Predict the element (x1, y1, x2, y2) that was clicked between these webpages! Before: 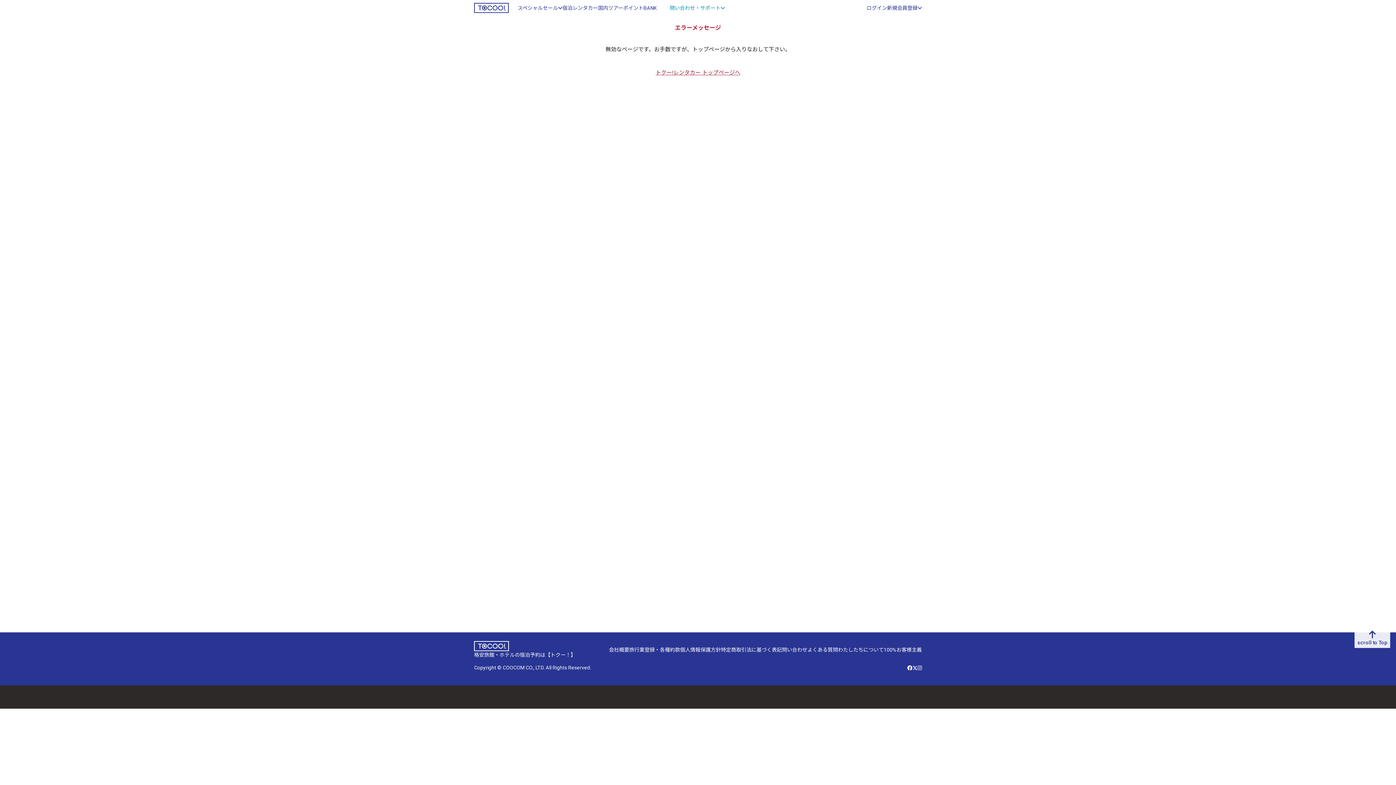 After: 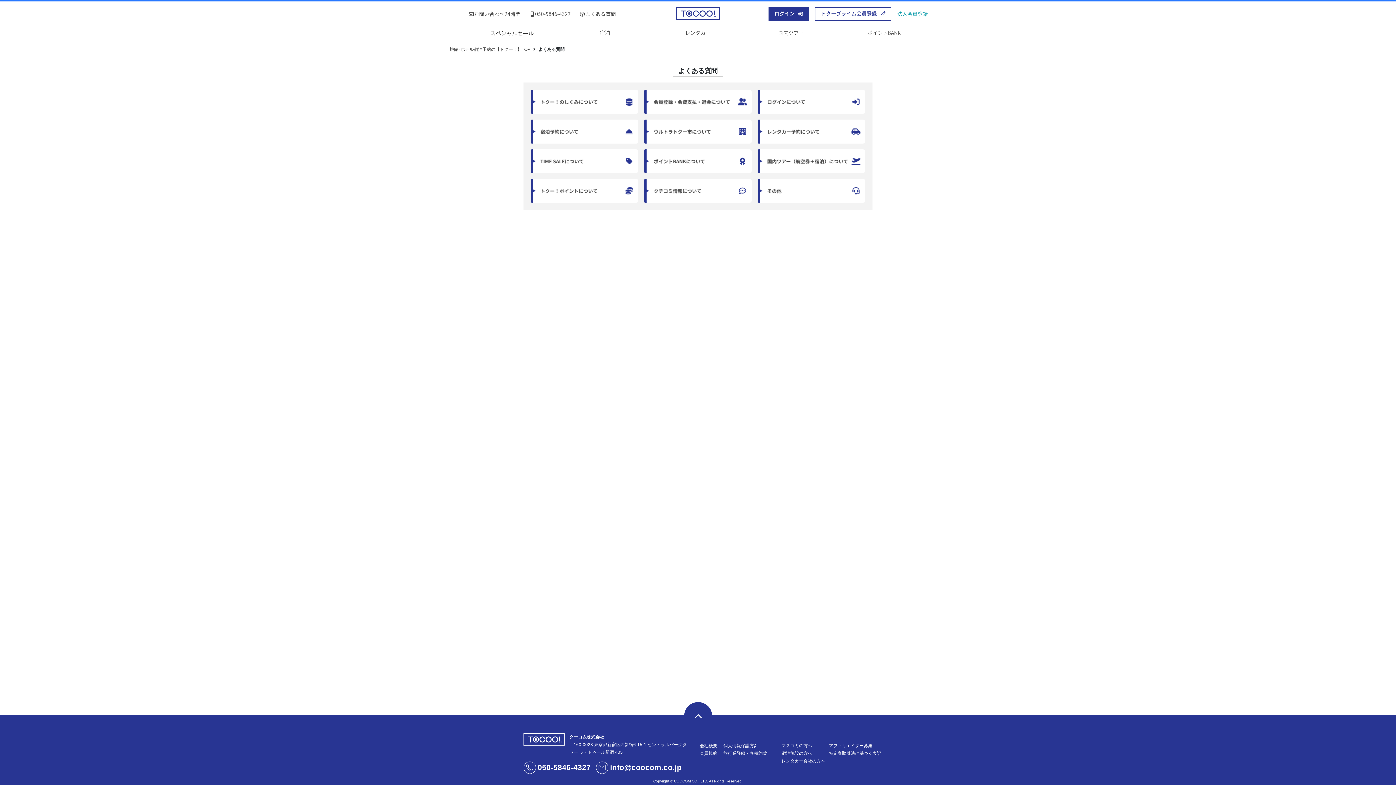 Action: label: よくある質問 bbox: (807, 646, 838, 654)